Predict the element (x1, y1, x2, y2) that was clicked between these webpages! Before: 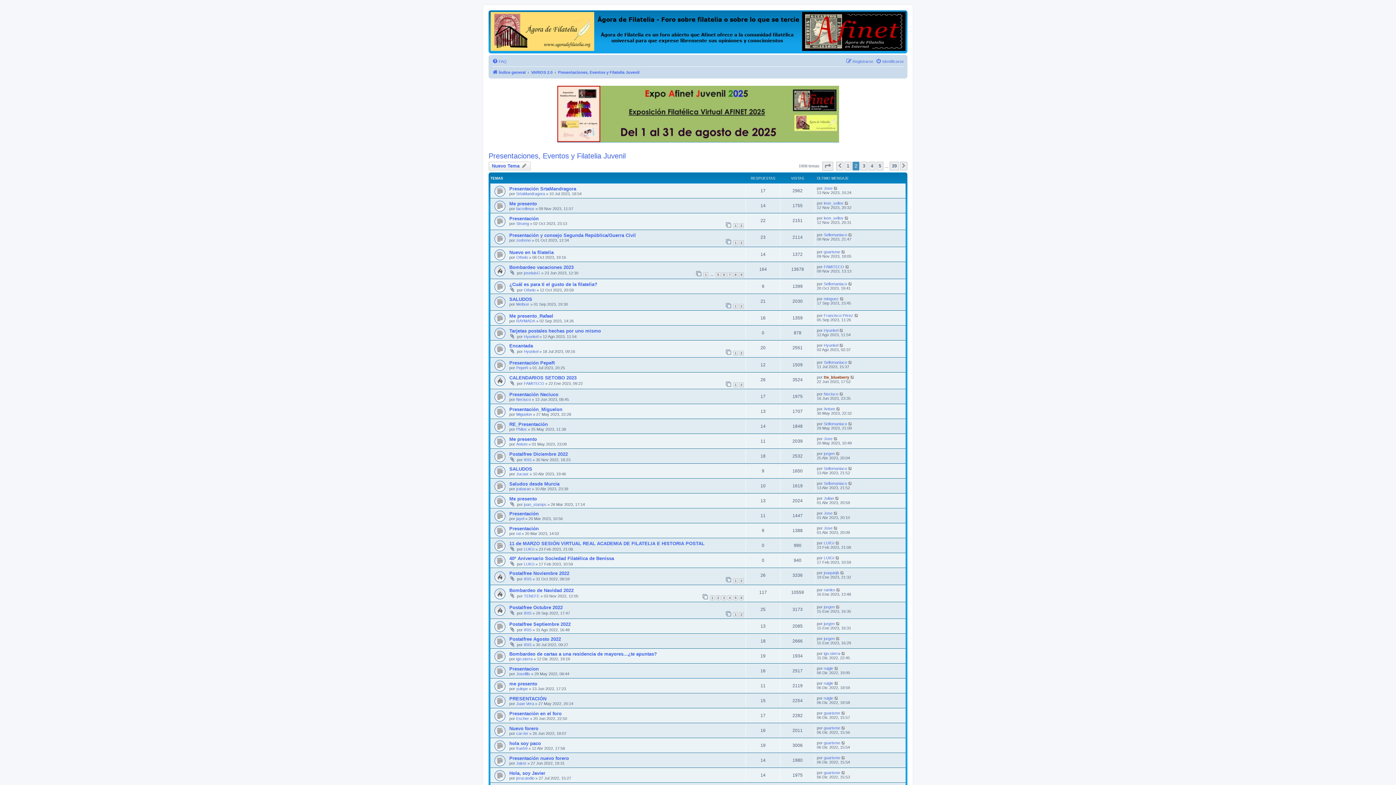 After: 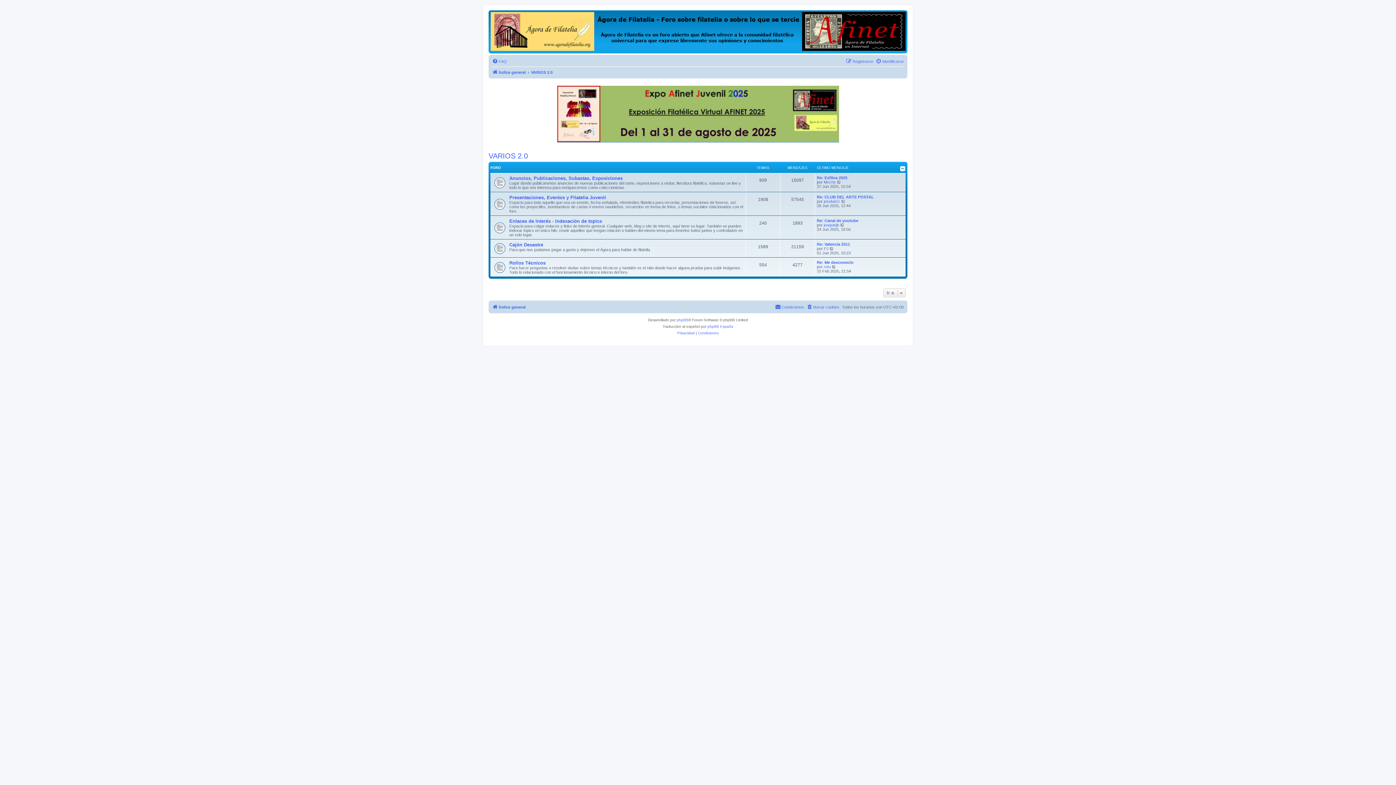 Action: bbox: (531, 67, 552, 76) label: VARIOS 2.0